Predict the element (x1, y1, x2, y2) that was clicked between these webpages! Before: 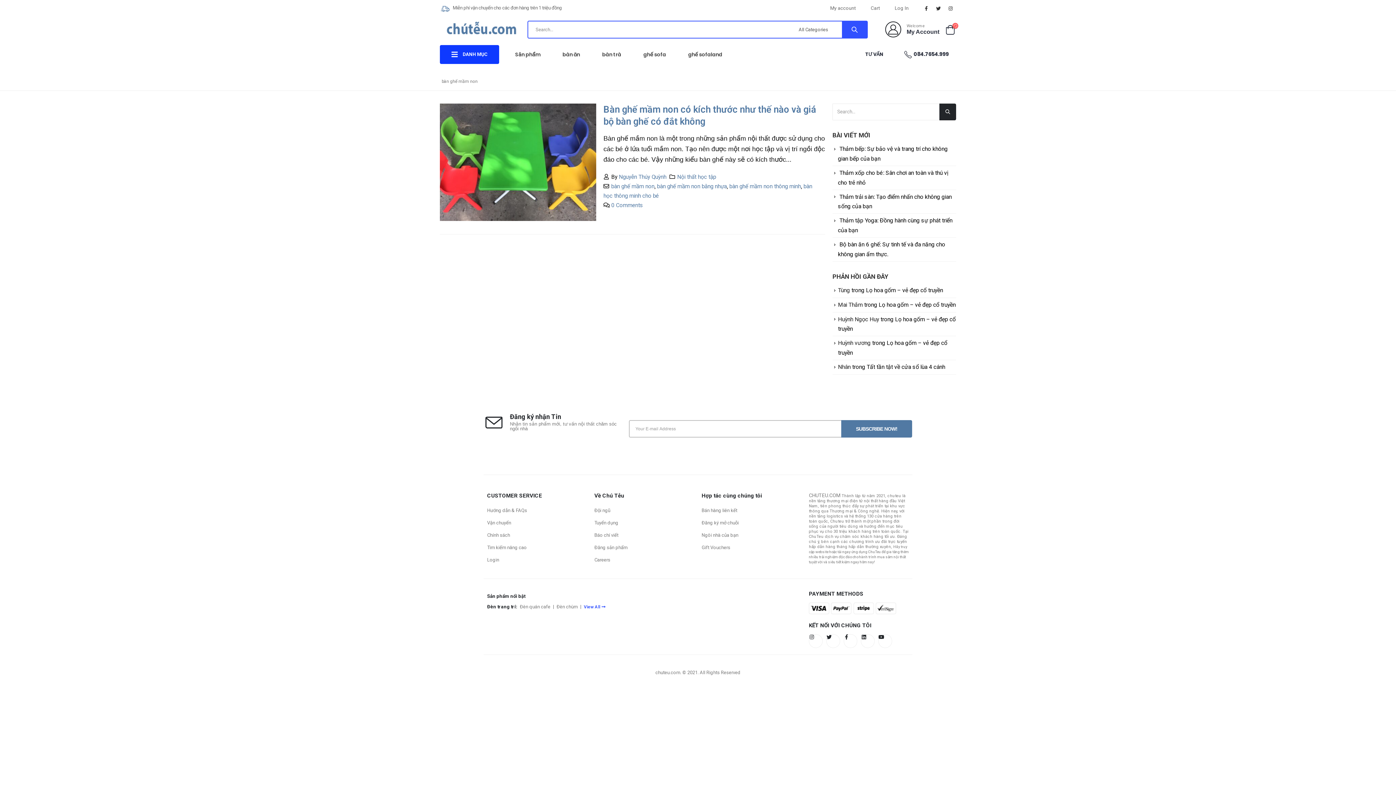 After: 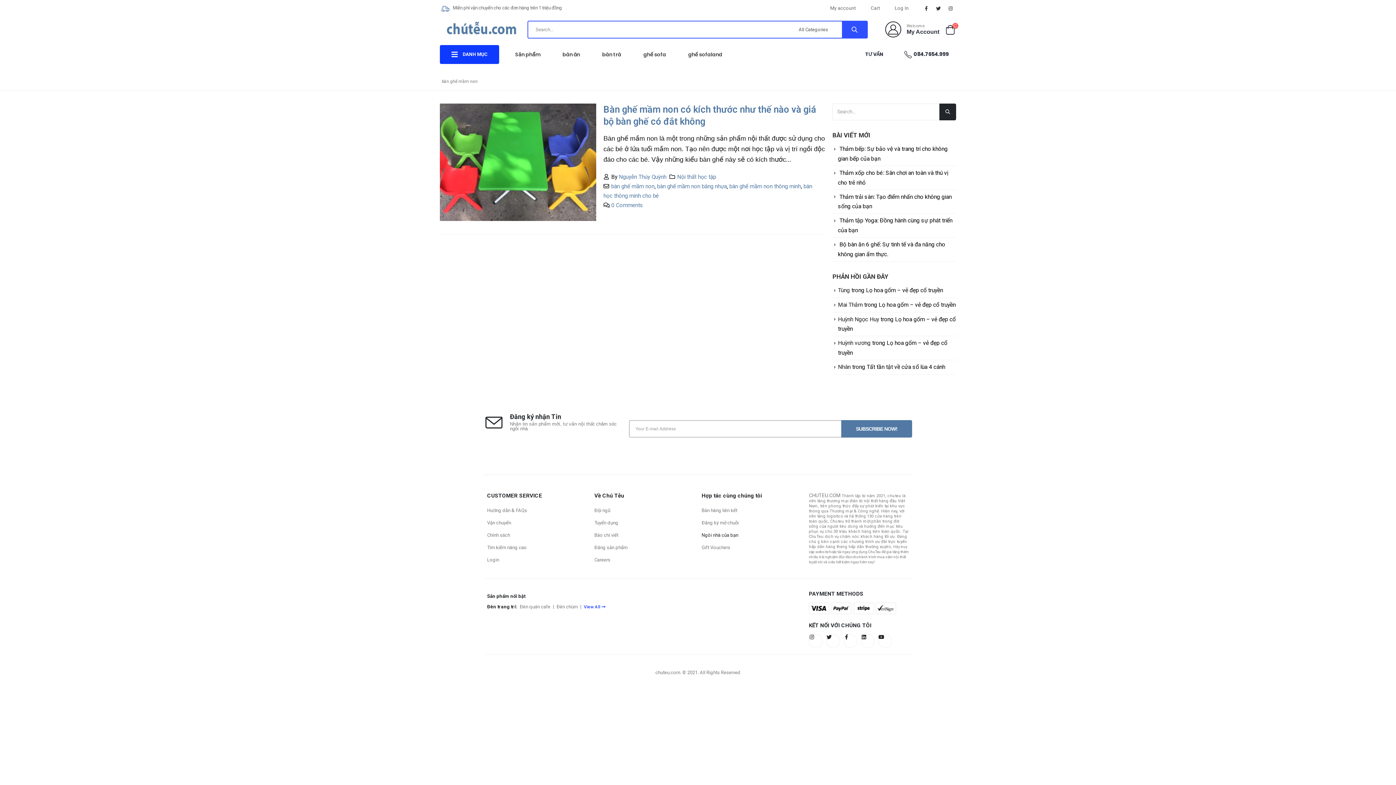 Action: label: Ngôi nhà của bạn bbox: (701, 532, 738, 538)